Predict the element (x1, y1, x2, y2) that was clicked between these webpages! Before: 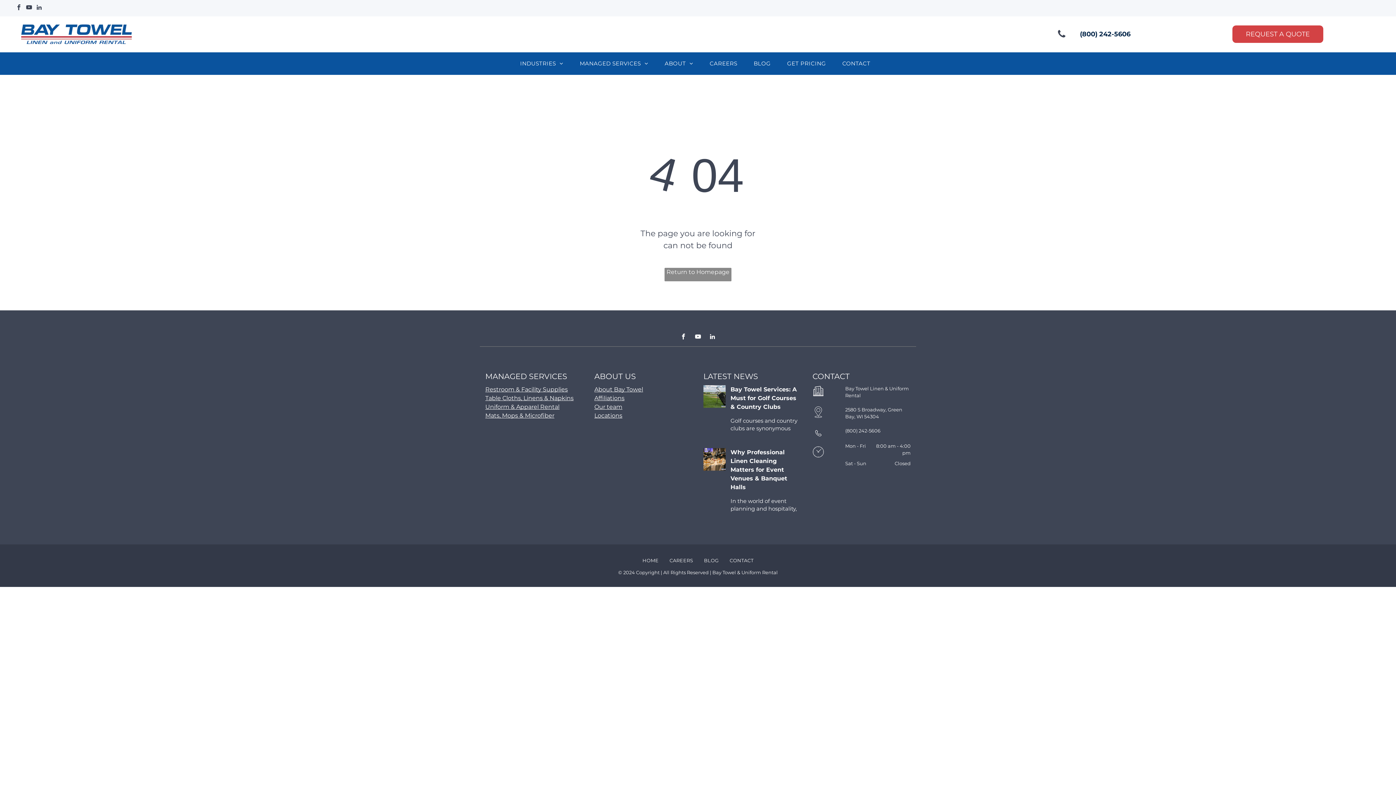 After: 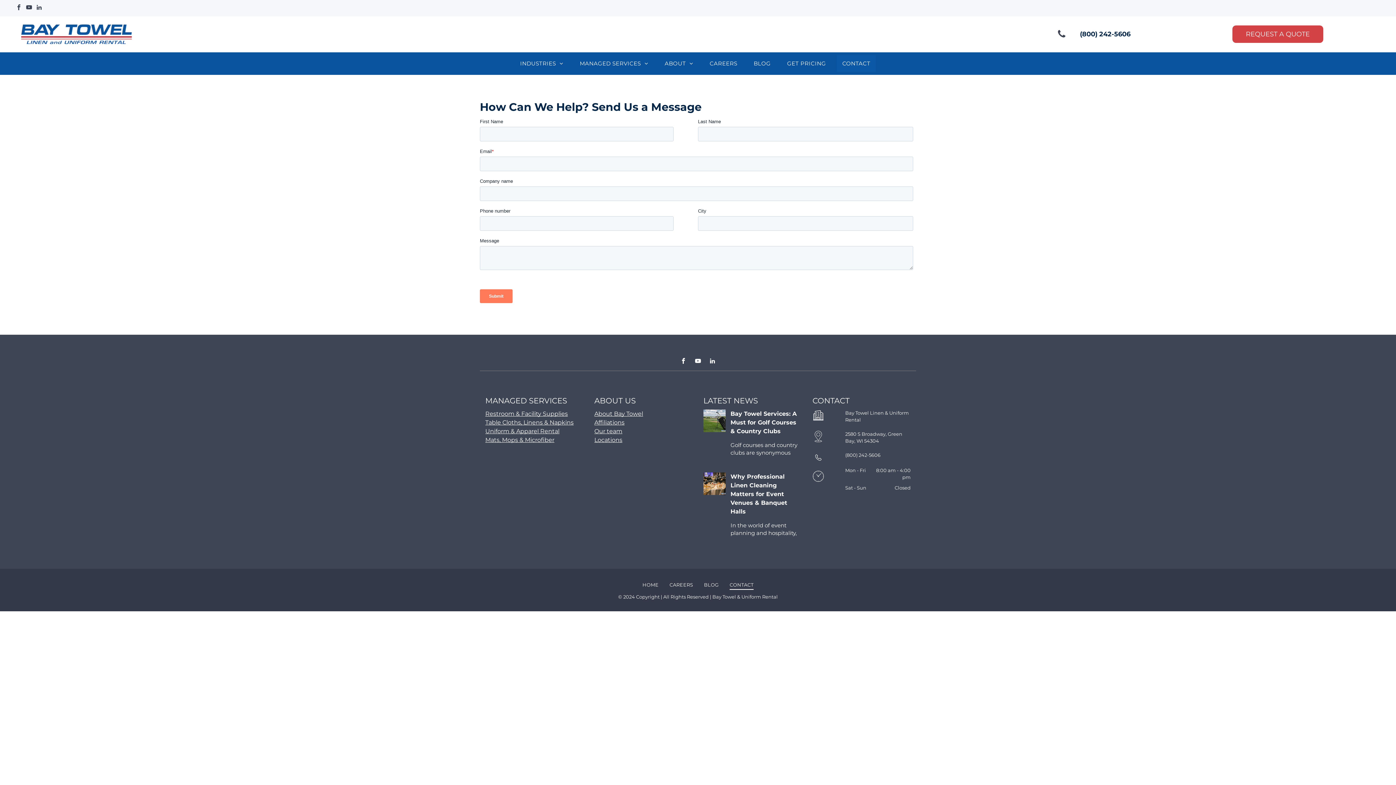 Action: bbox: (724, 555, 759, 565) label: CONTACT